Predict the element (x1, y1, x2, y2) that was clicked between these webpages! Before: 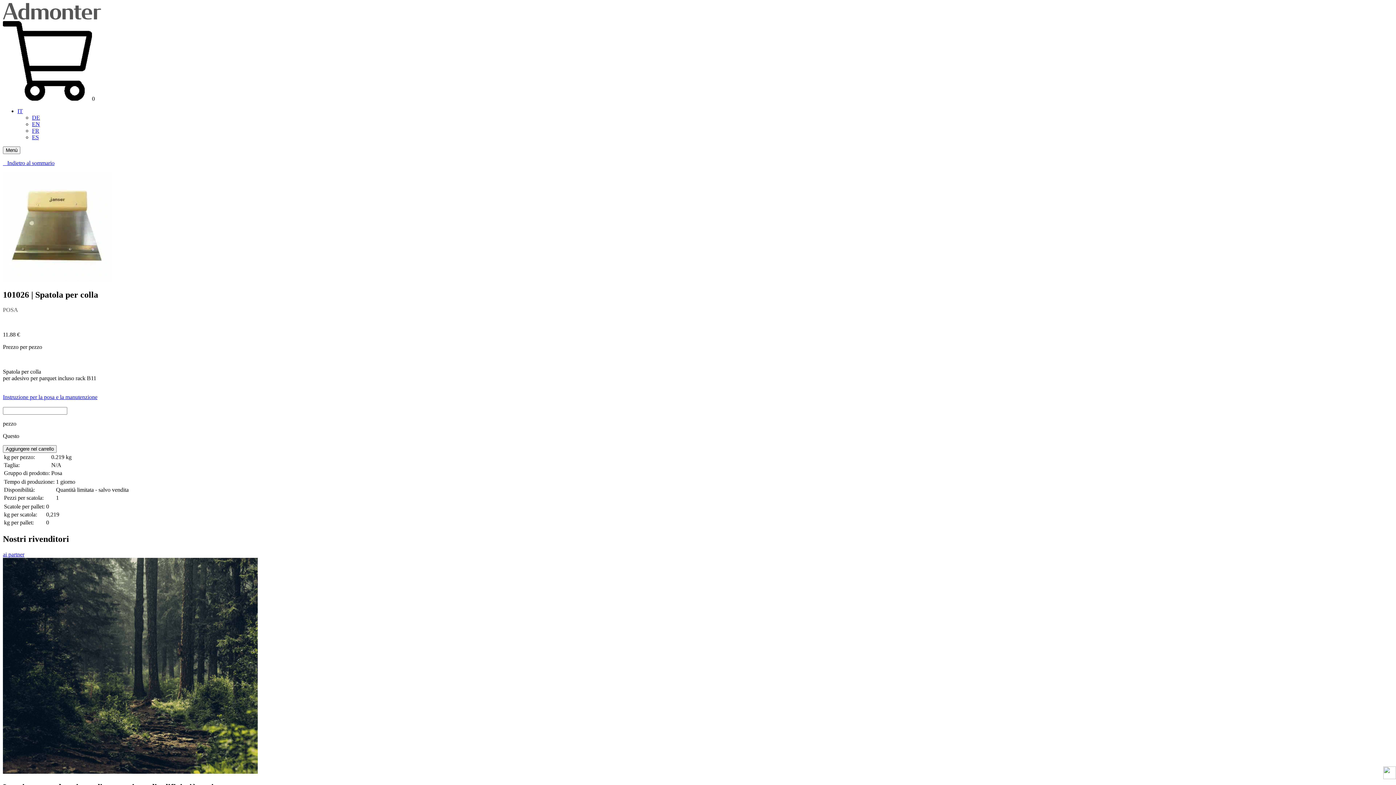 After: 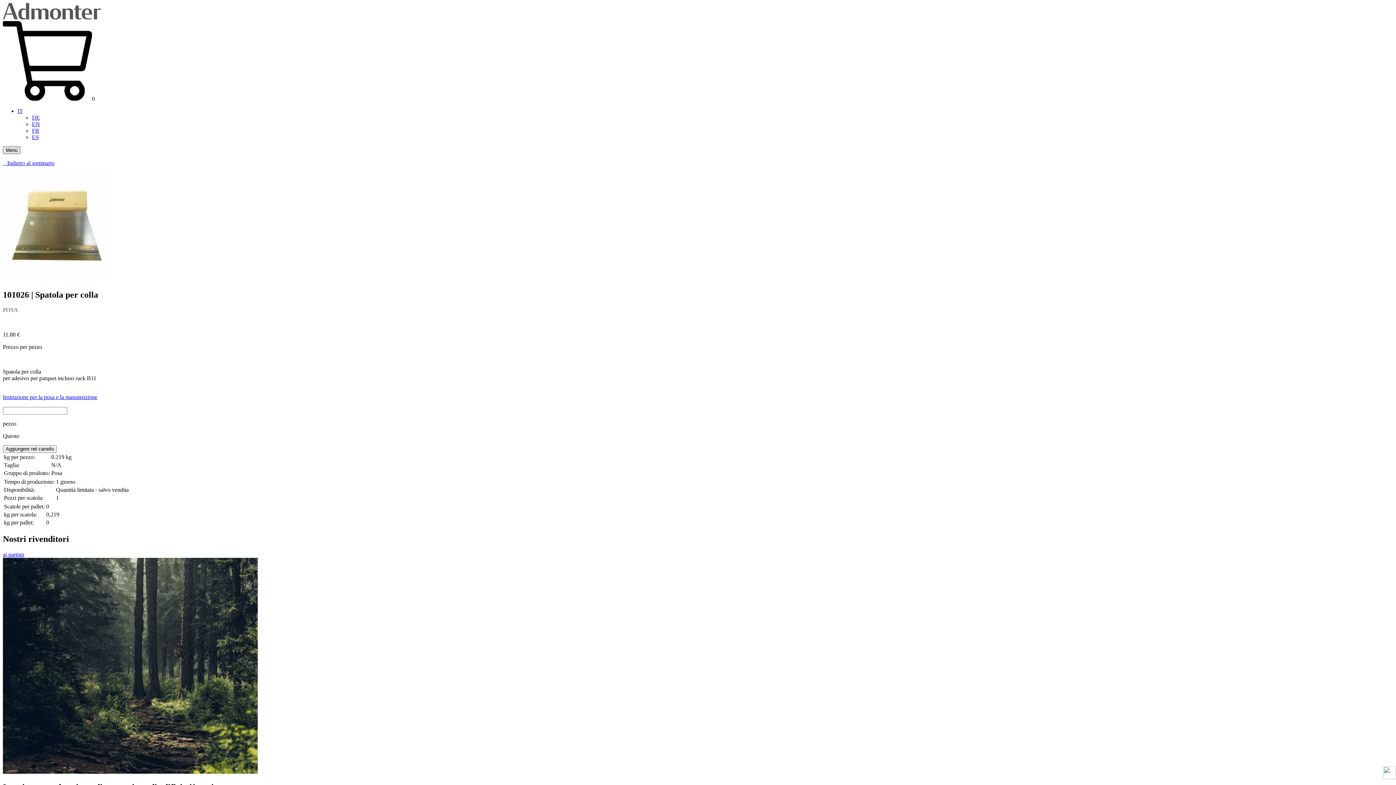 Action: label: Menù bbox: (2, 146, 20, 154)